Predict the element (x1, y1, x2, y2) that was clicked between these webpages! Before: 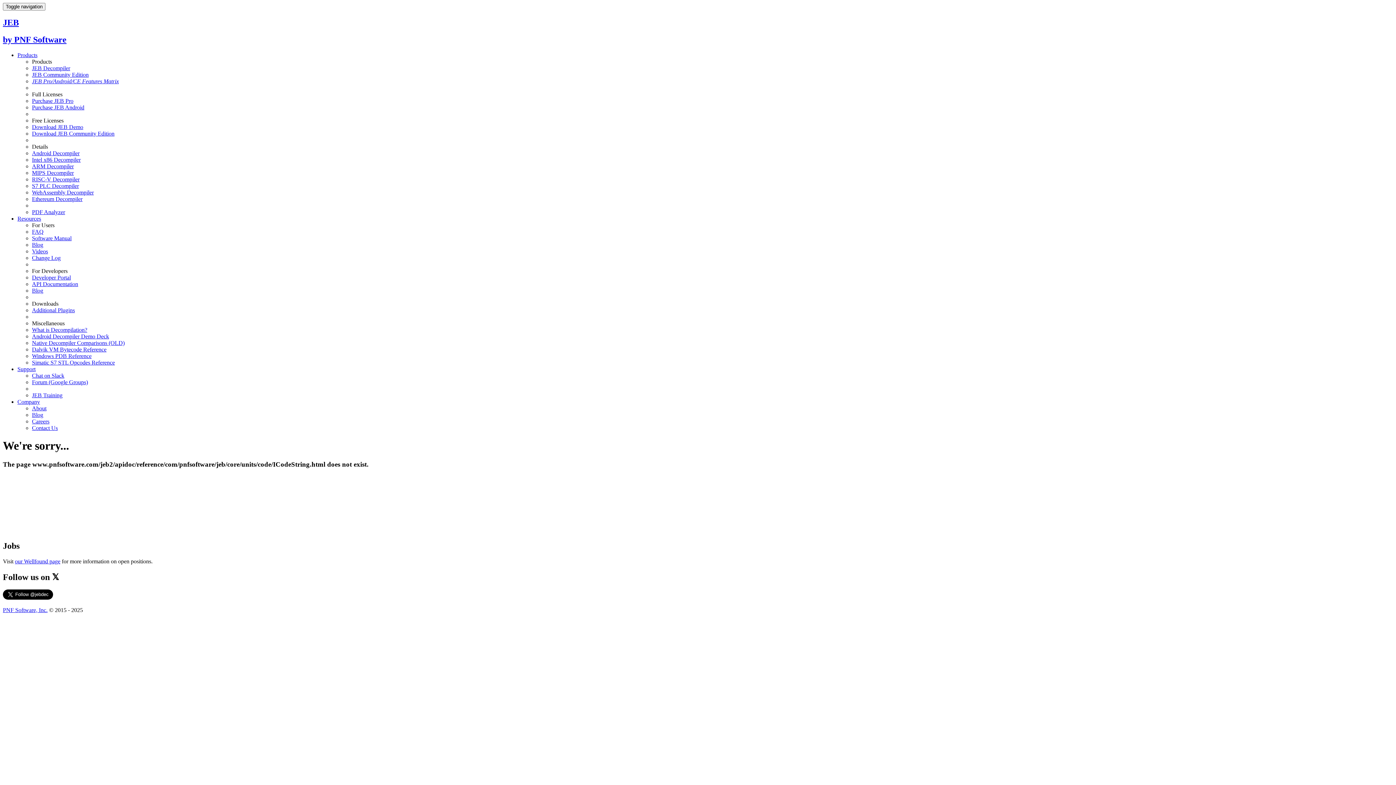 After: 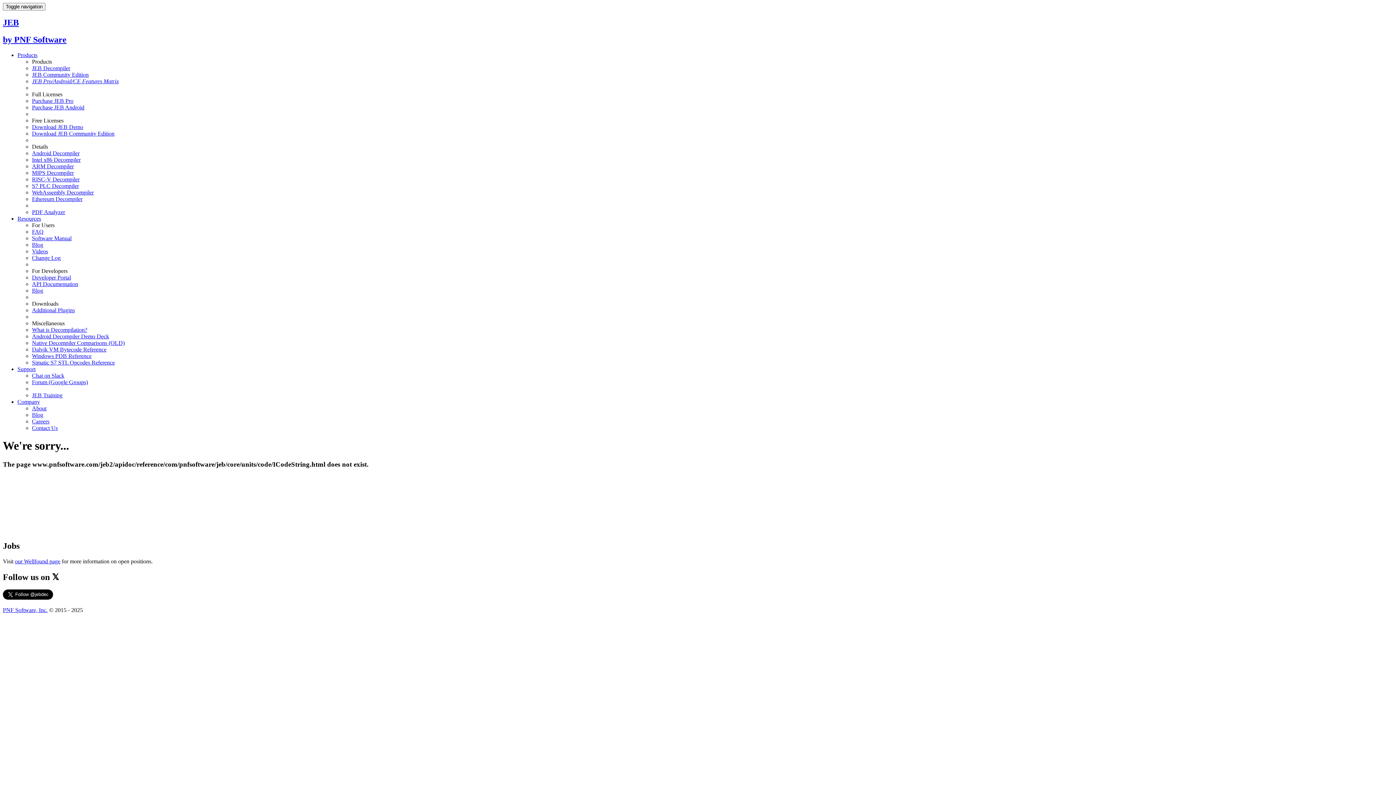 Action: bbox: (32, 241, 43, 247) label: Blog